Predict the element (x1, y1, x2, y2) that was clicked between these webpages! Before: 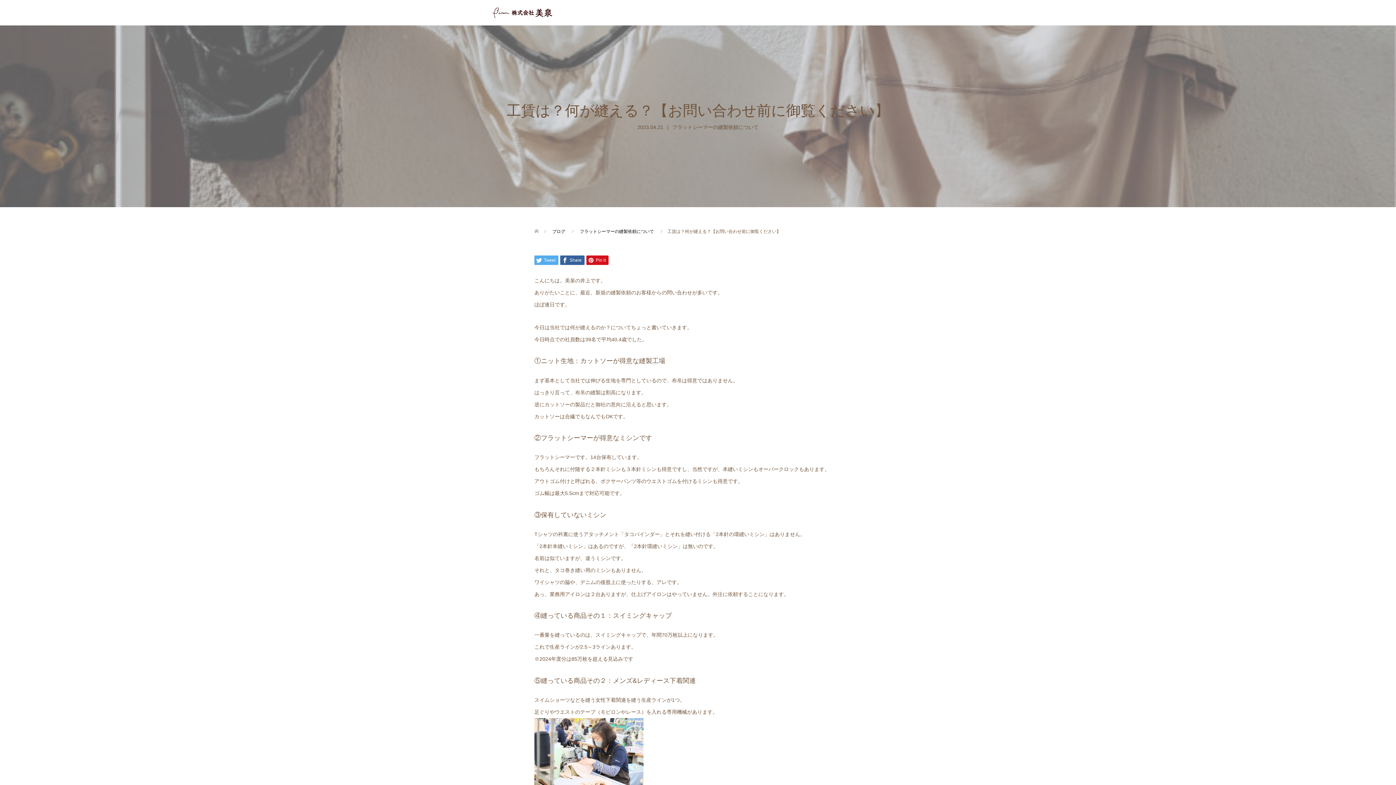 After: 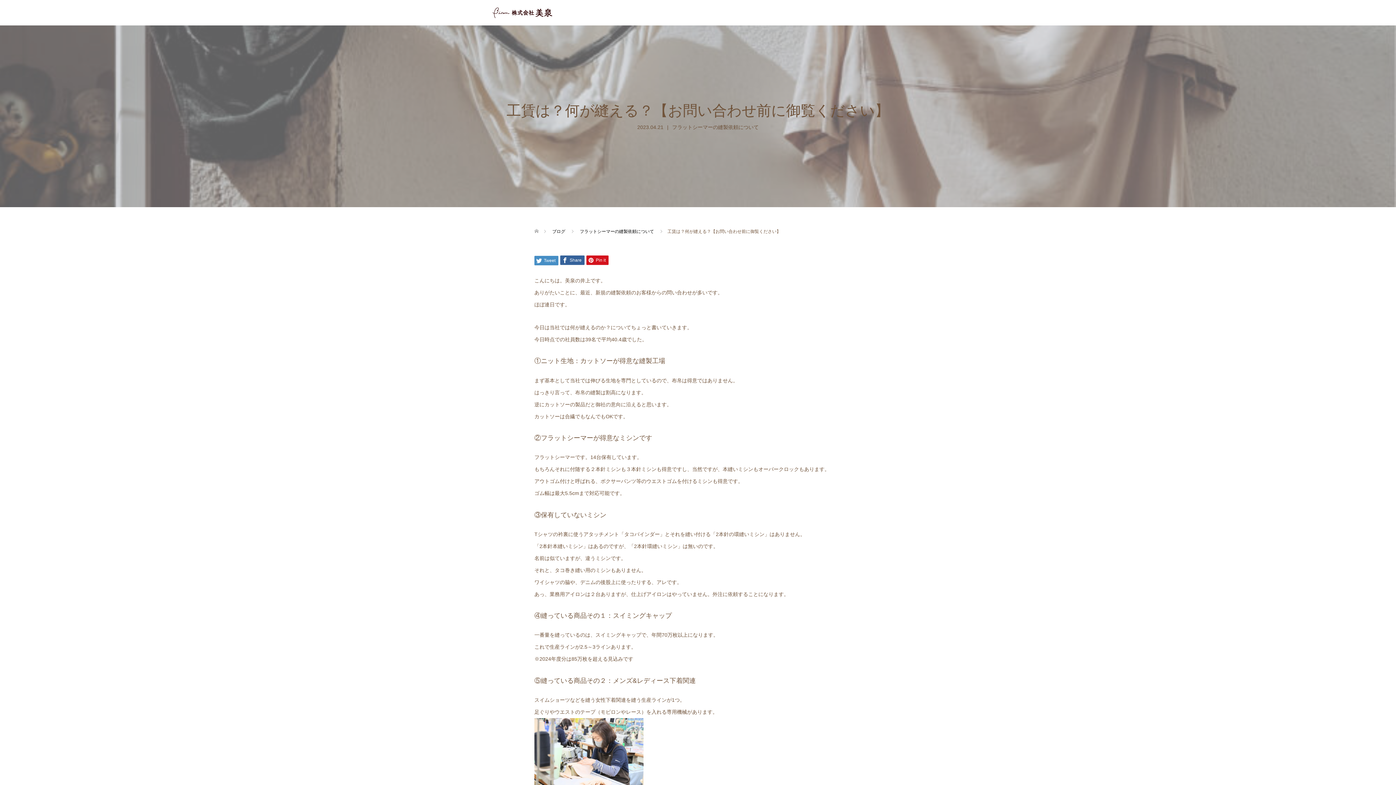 Action: label:  Tweet bbox: (534, 255, 558, 264)